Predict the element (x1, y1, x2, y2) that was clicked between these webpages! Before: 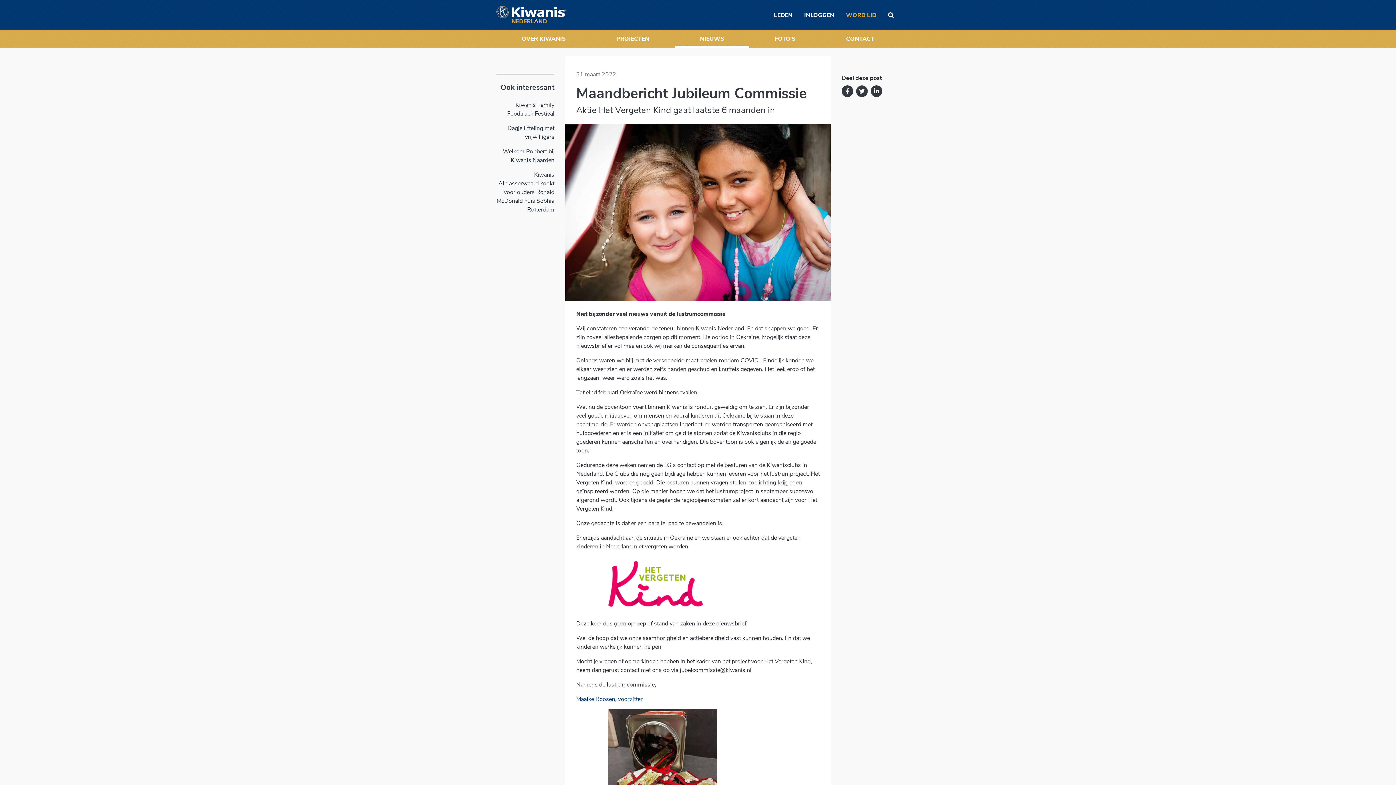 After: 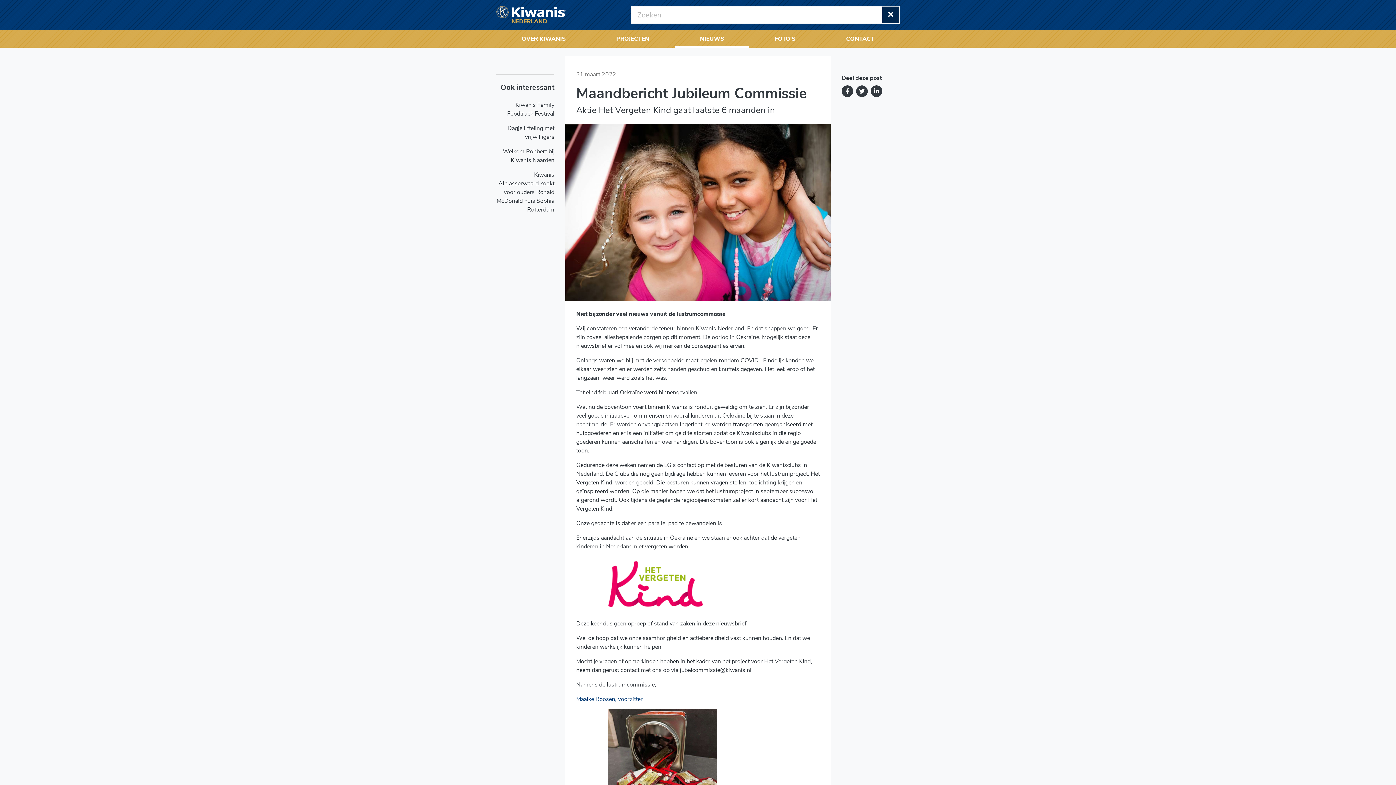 Action: label: Zoeken bbox: (882, 9, 900, 20)